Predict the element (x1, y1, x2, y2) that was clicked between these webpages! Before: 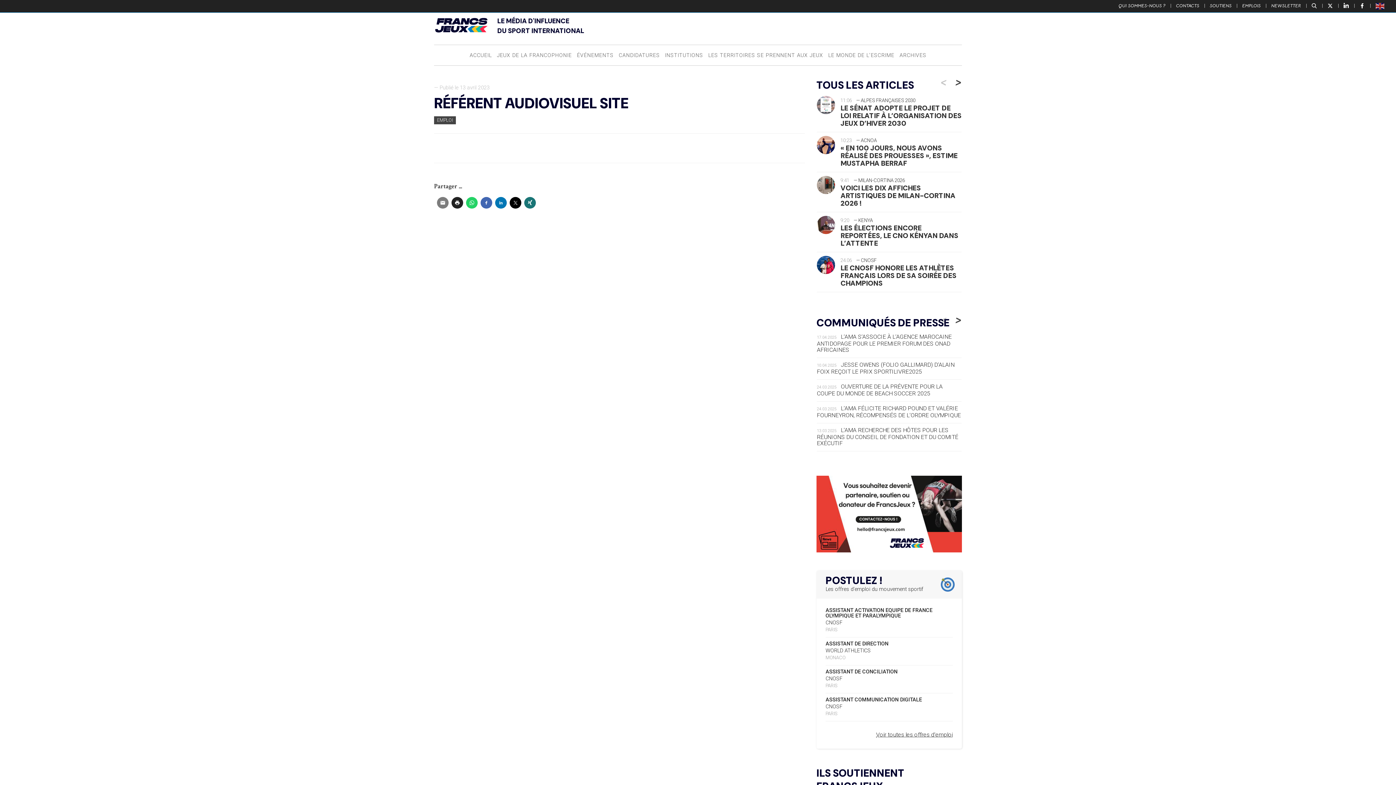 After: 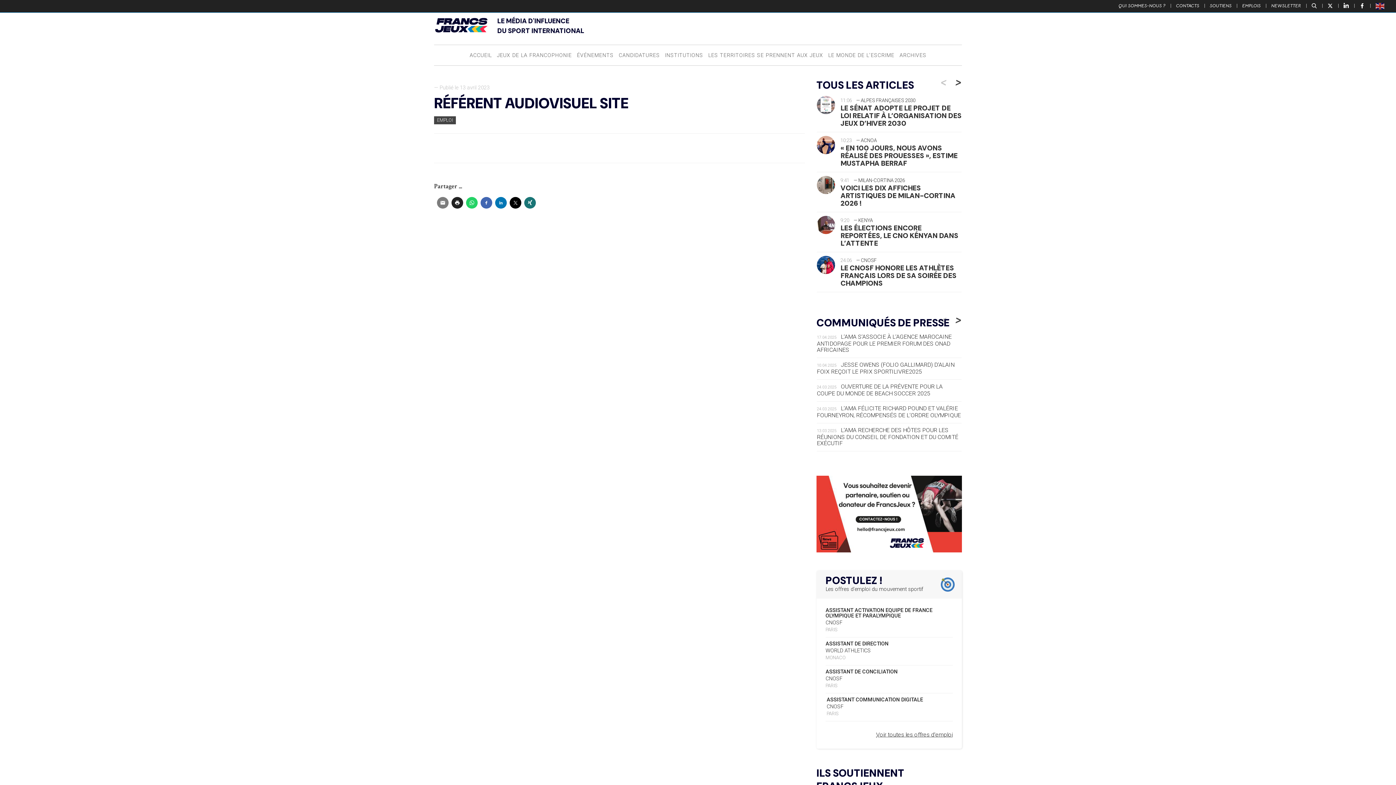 Action: bbox: (825, 693, 953, 721) label: ASSISTANT COMMUNICATION DIGITALE
CNOSF
PARIS